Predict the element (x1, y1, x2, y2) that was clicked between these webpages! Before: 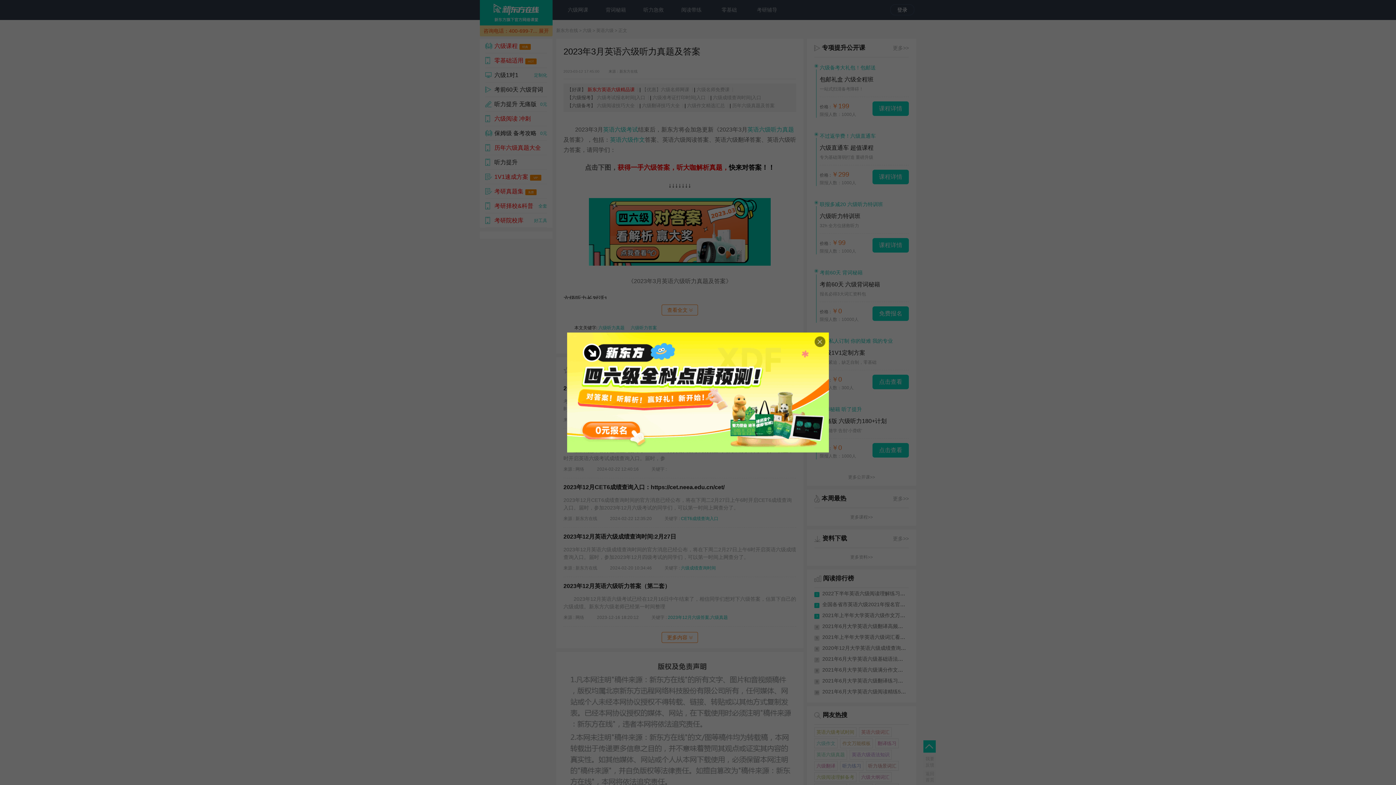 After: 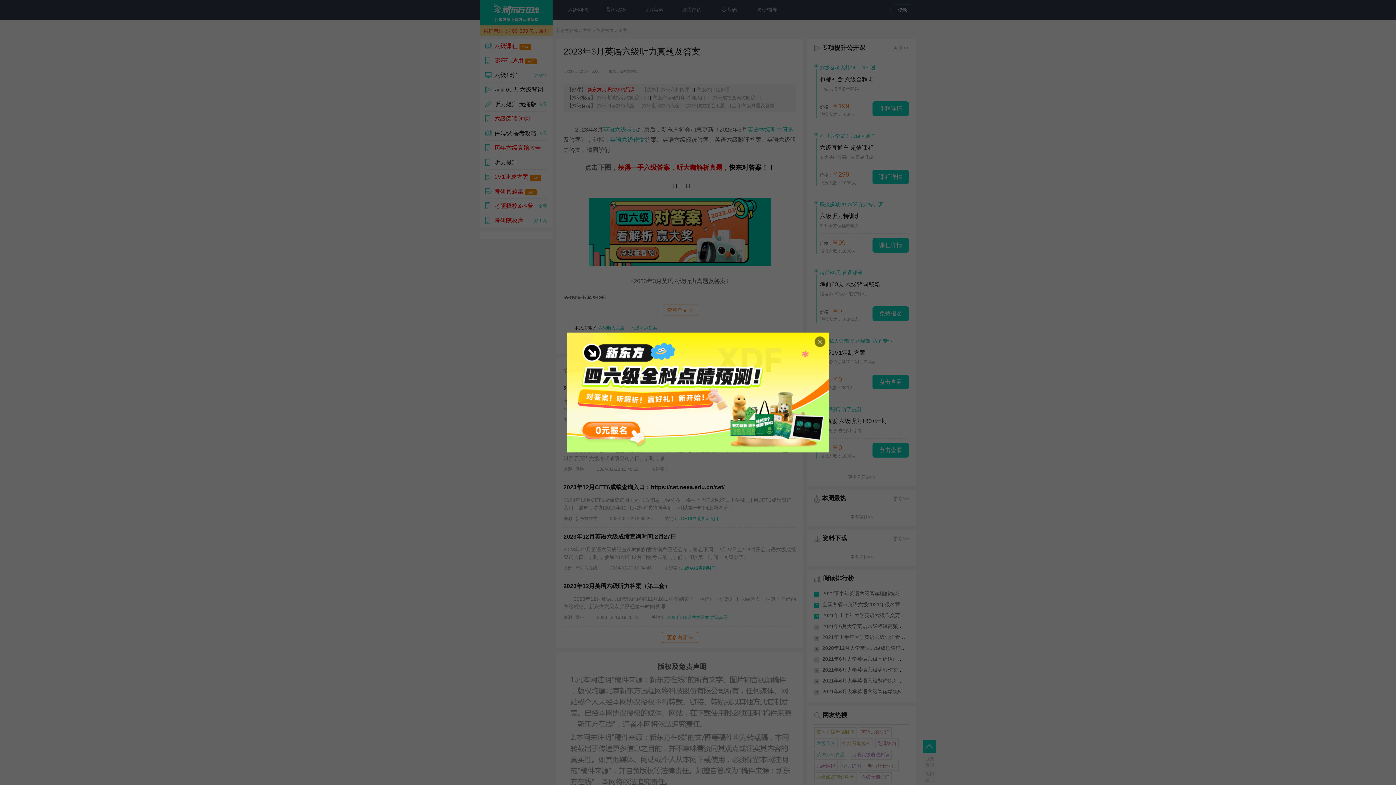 Action: bbox: (567, 332, 829, 452)